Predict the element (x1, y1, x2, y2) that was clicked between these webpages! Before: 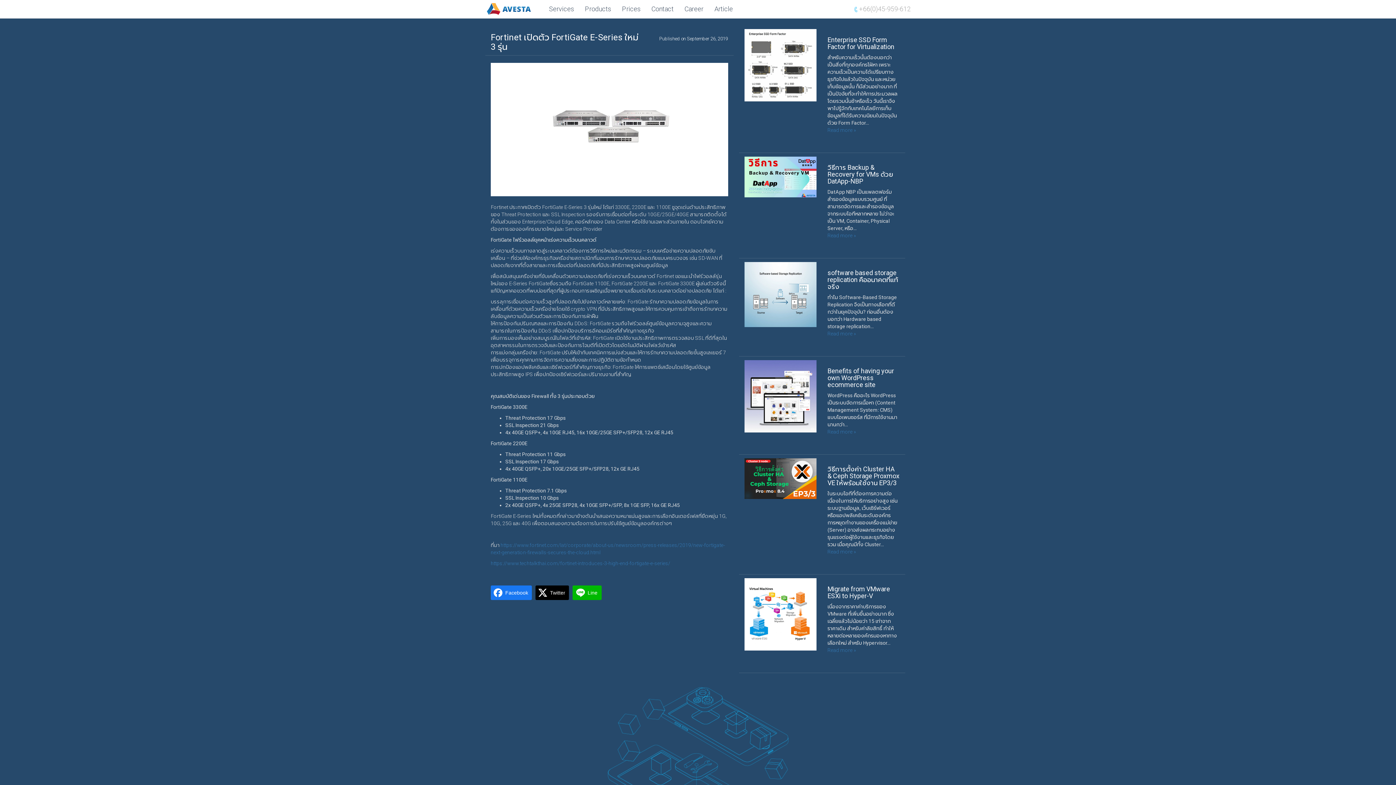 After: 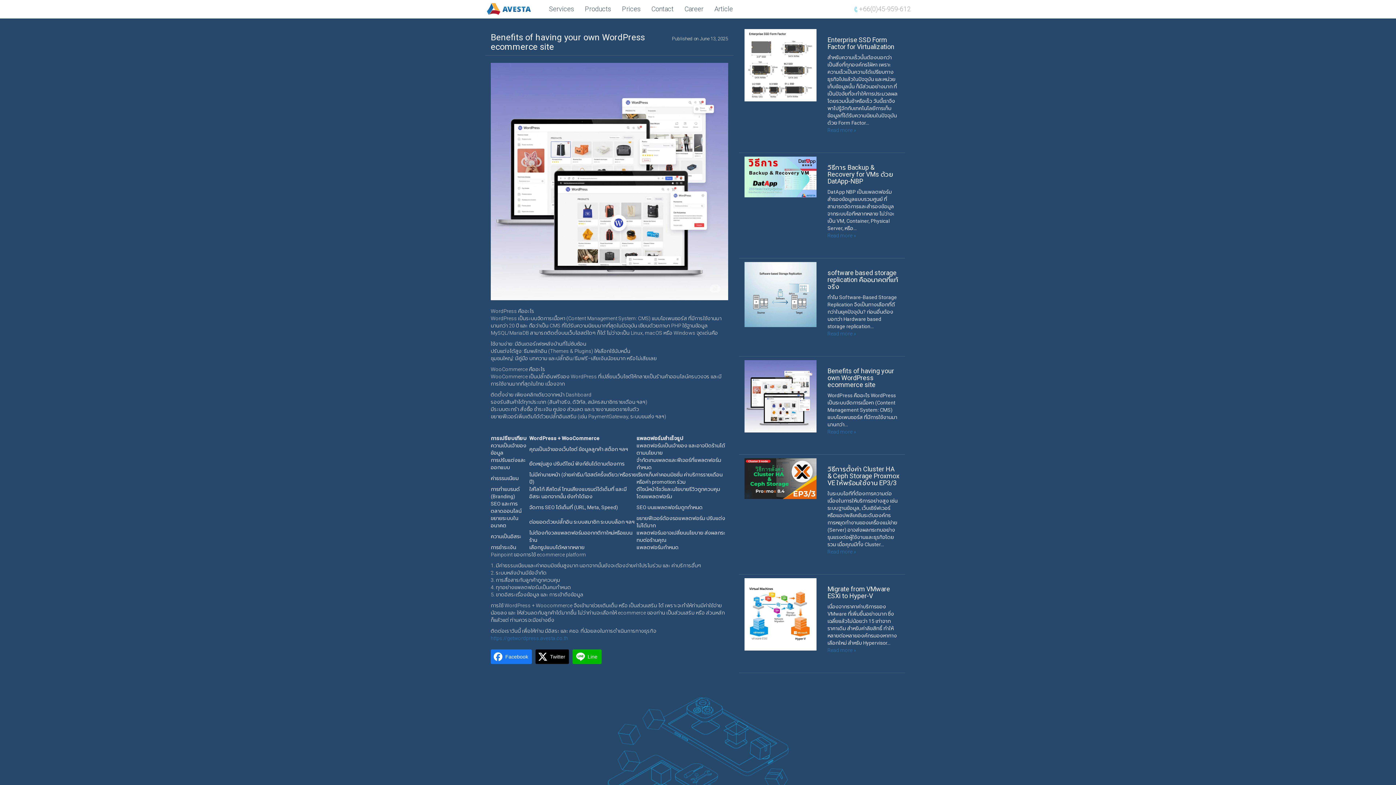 Action: bbox: (827, 429, 856, 434) label: Read more »